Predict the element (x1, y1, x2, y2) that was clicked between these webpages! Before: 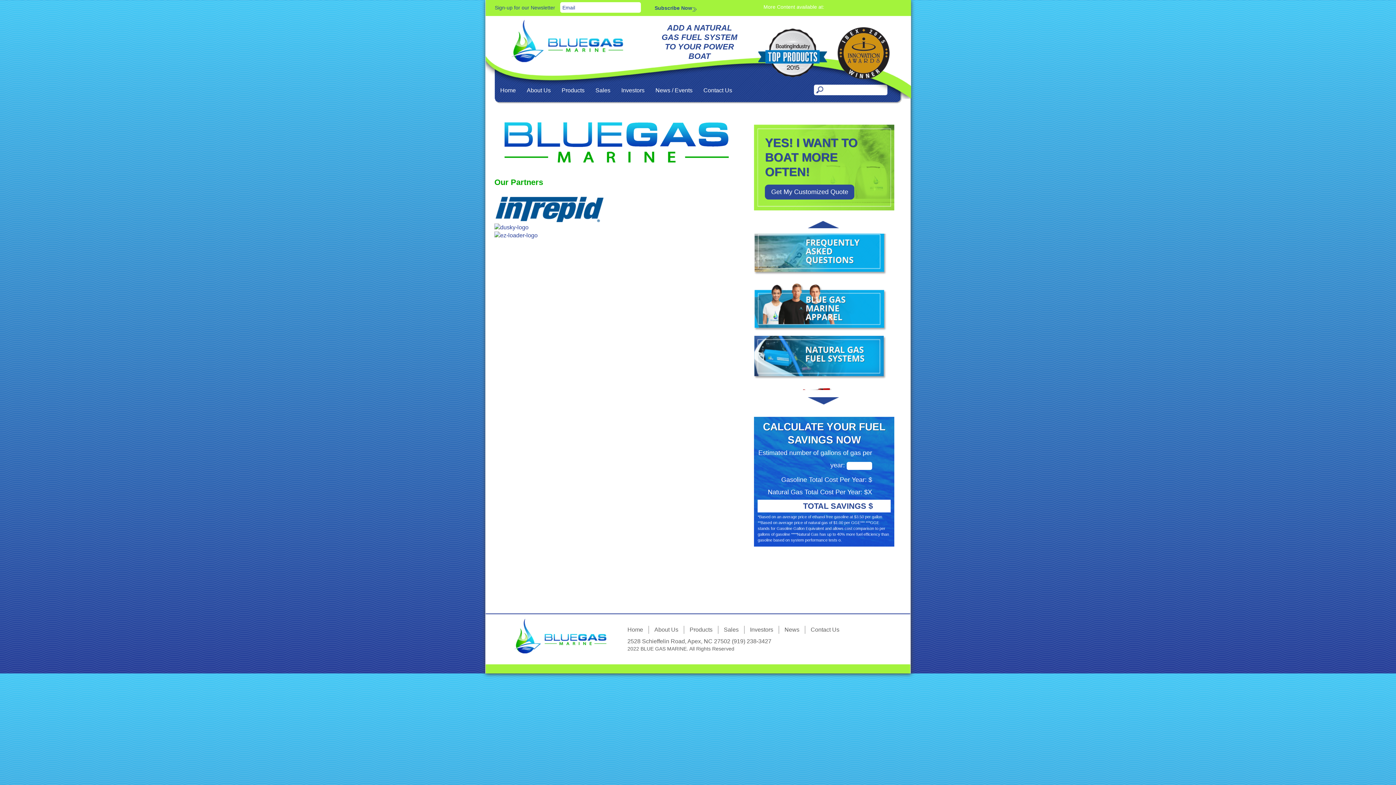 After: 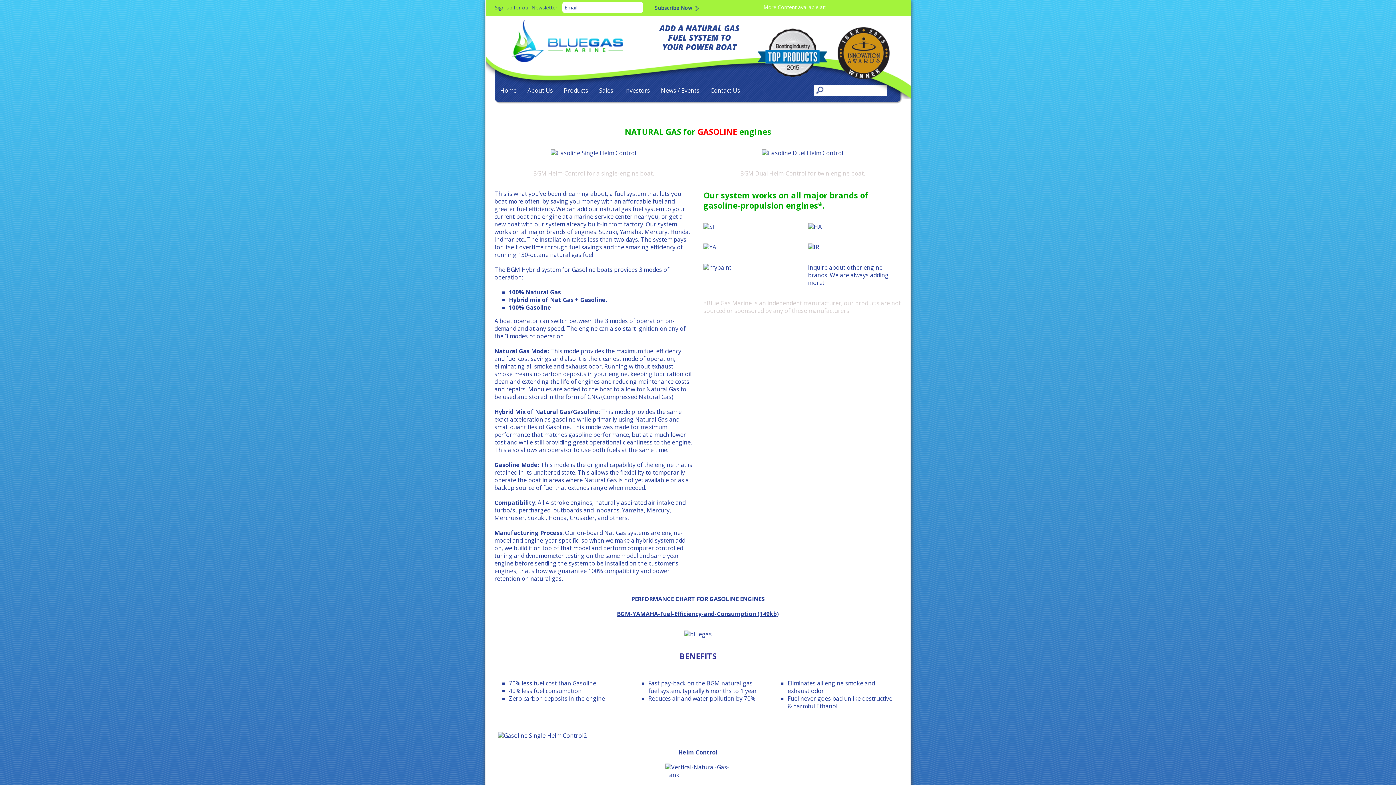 Action: bbox: (754, 254, 886, 260)